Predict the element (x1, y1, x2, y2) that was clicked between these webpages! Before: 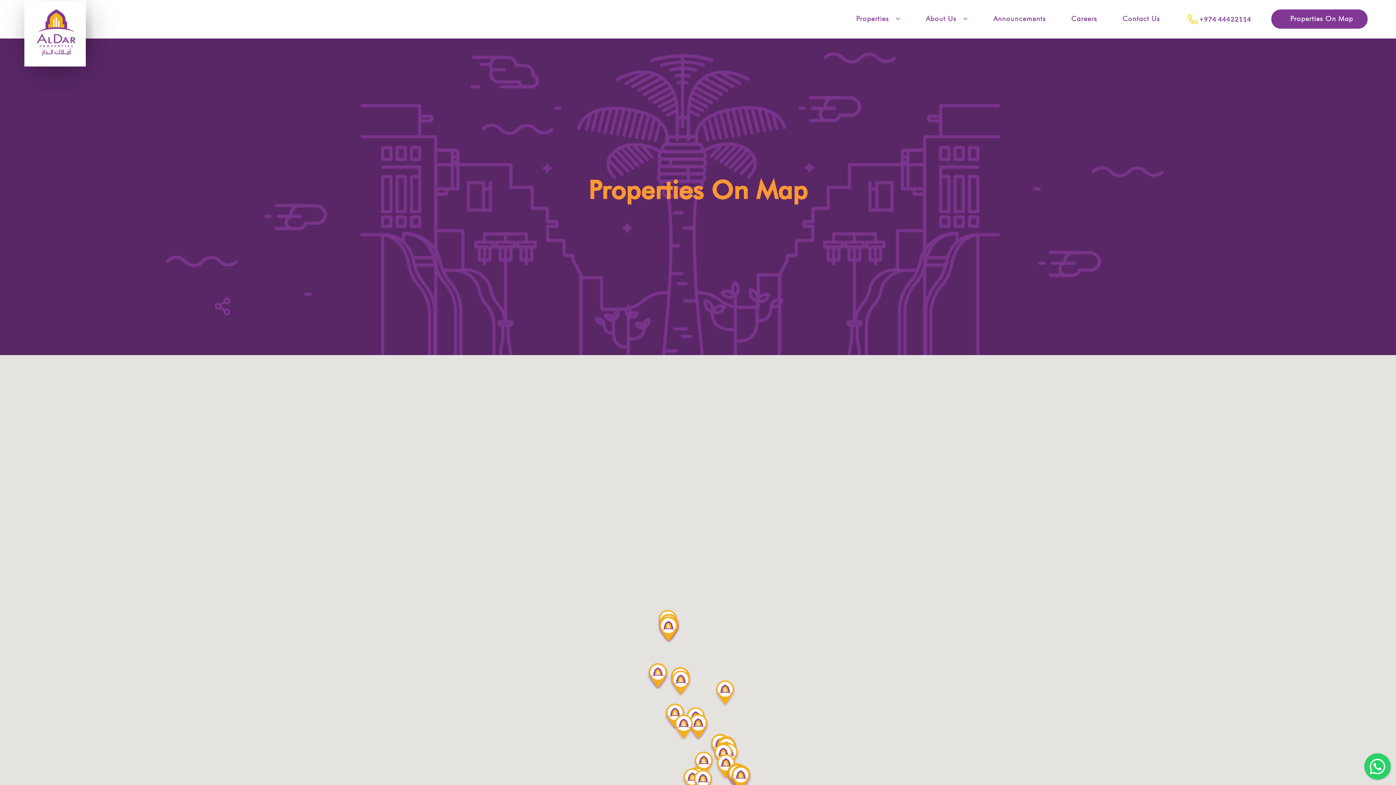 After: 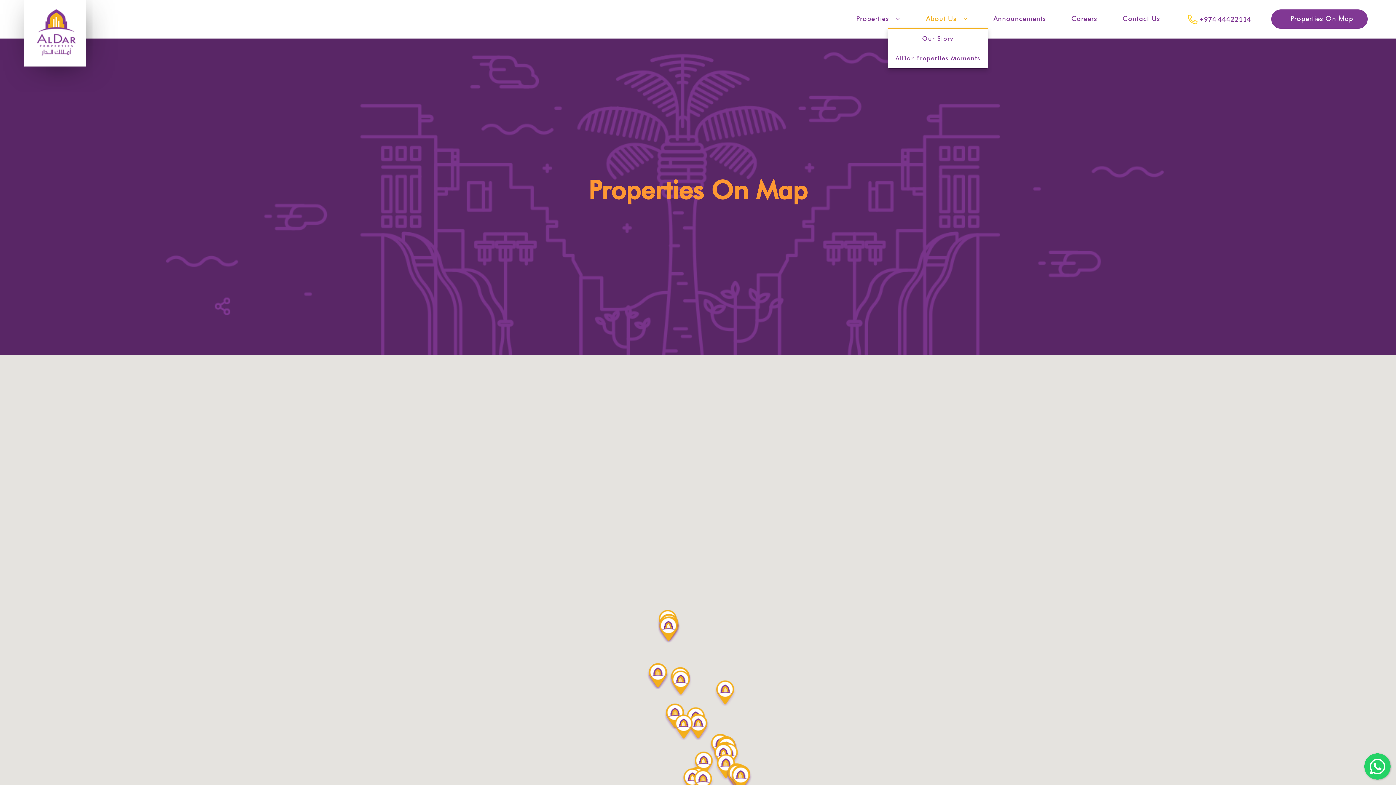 Action: label: About Us   bbox: (920, 9, 973, 28)